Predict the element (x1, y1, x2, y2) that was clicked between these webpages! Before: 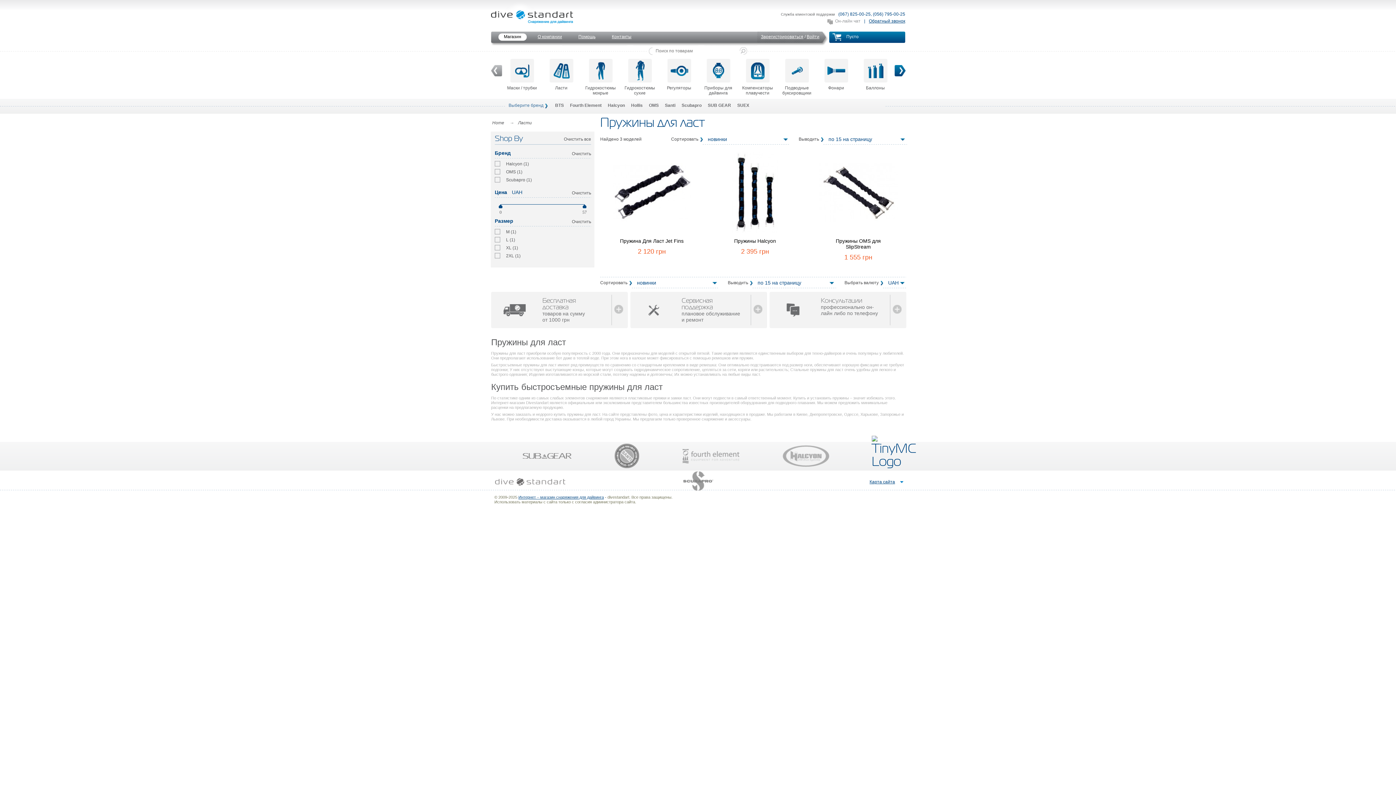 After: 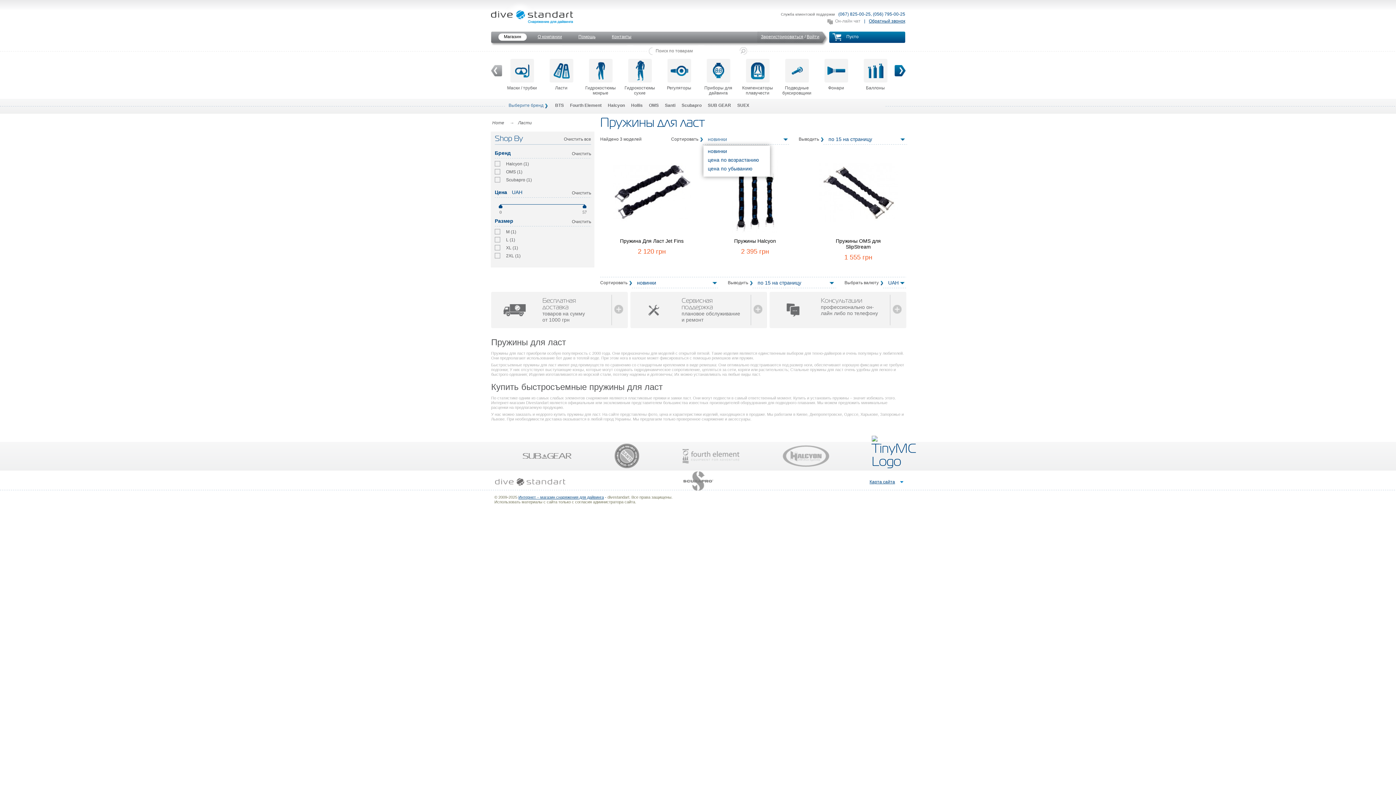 Action: bbox: (702, 135, 790, 143) label: новинки